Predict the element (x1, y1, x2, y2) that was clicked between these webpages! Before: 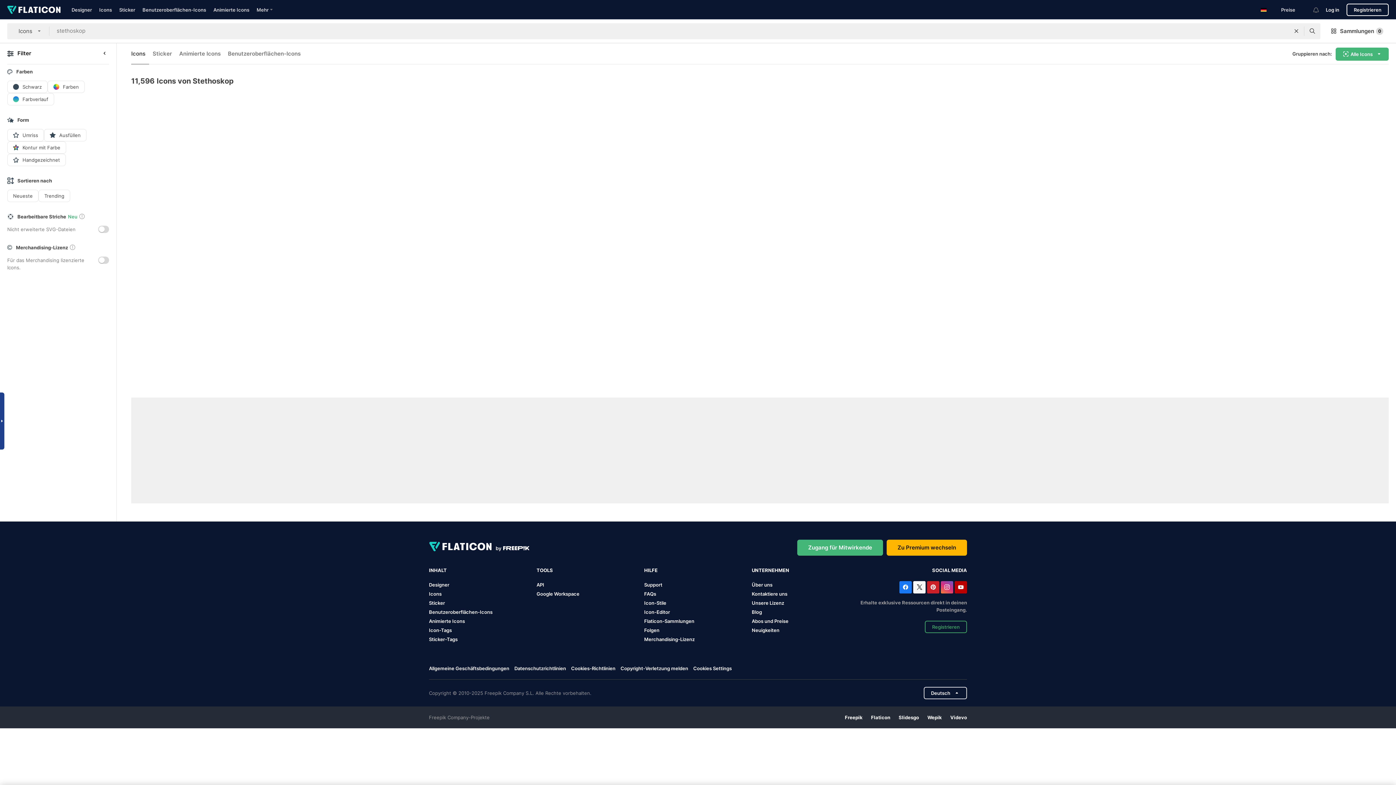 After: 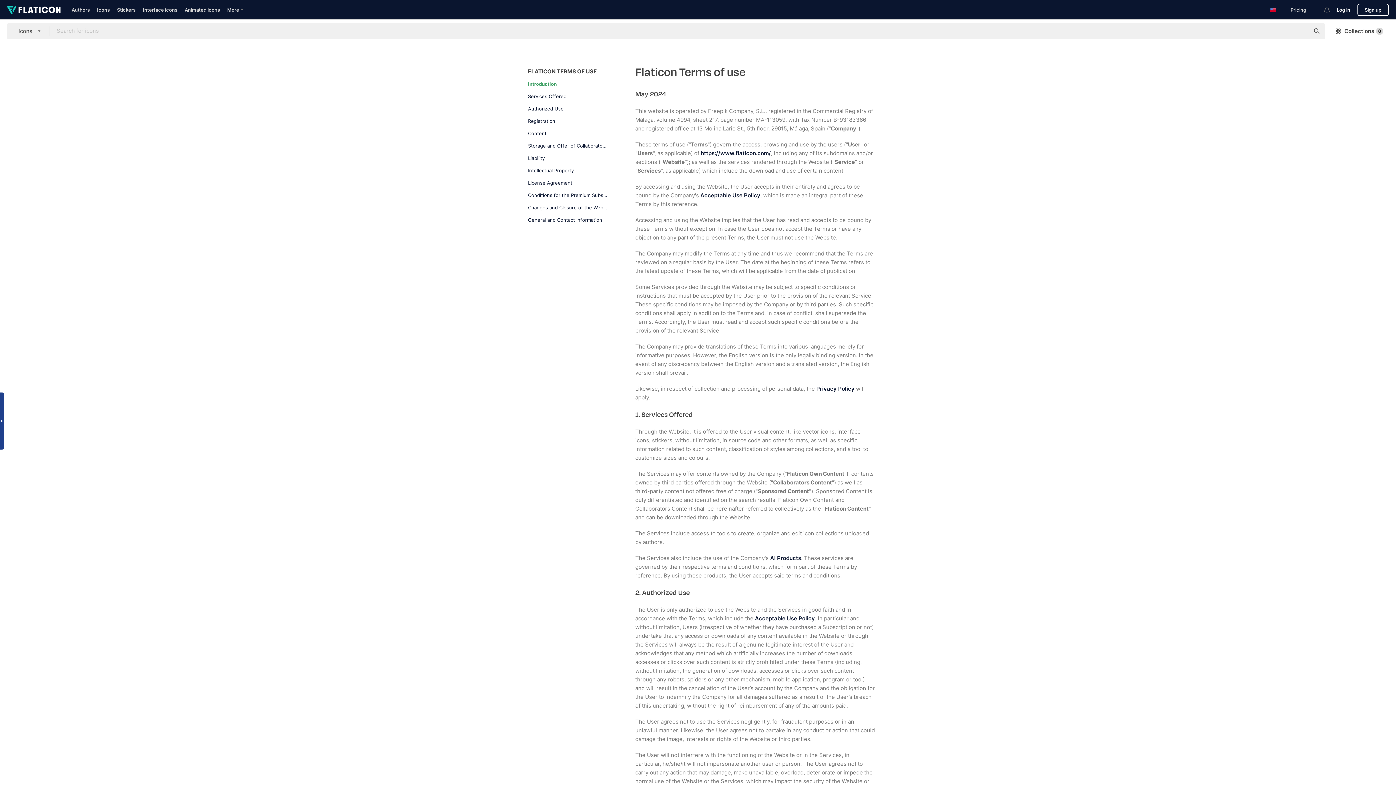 Action: bbox: (429, 665, 509, 671) label: Allgemeine Geschäftsbedingungen